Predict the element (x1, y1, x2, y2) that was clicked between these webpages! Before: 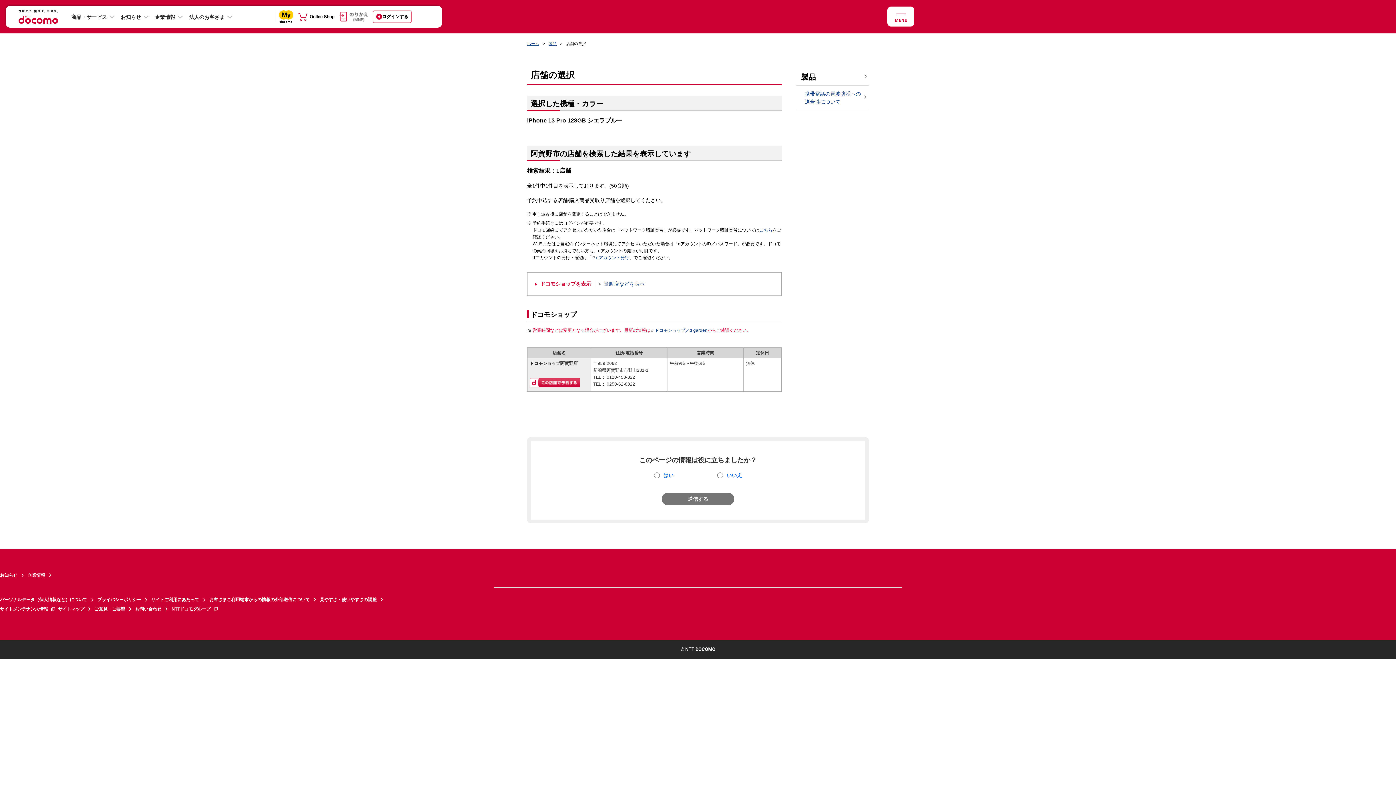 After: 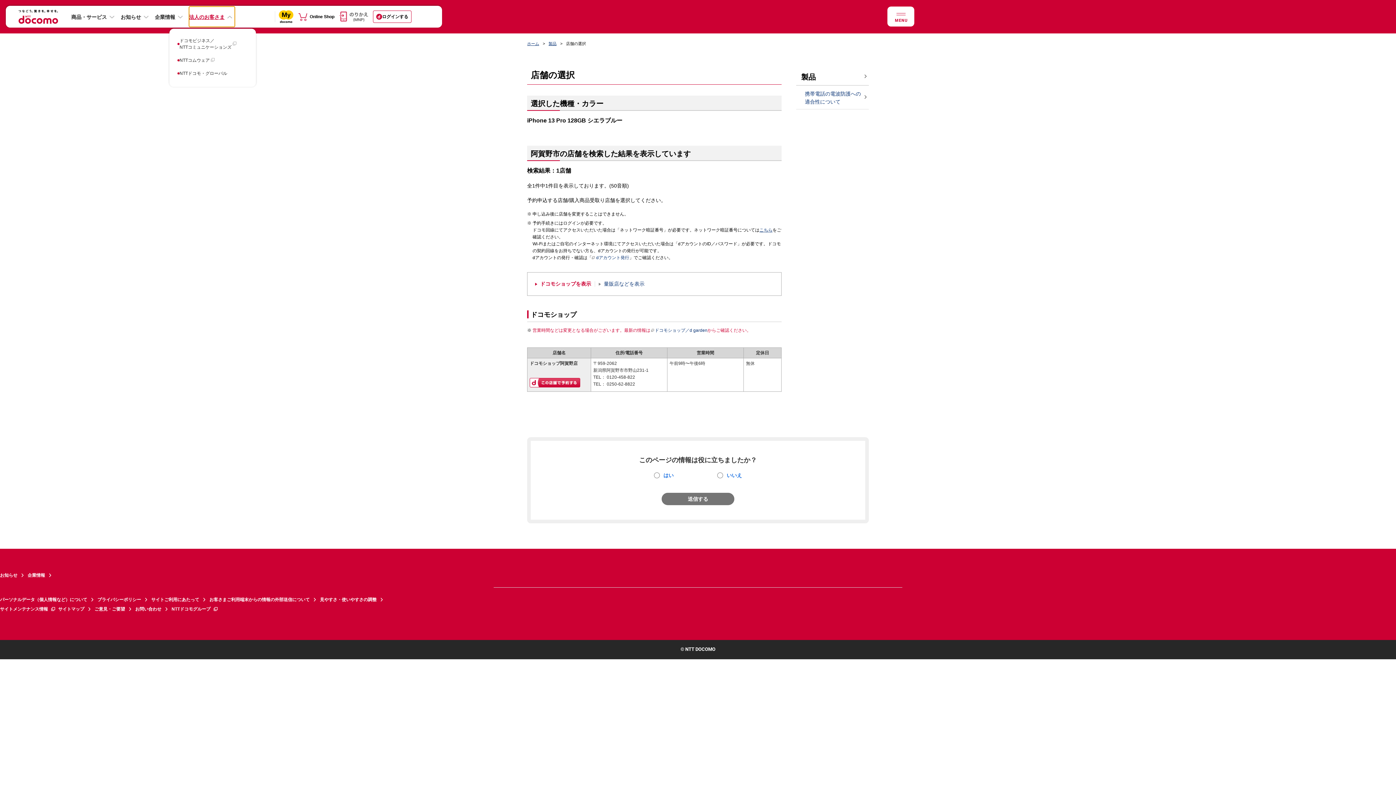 Action: label: 法人のお客さま bbox: (189, 6, 234, 26)